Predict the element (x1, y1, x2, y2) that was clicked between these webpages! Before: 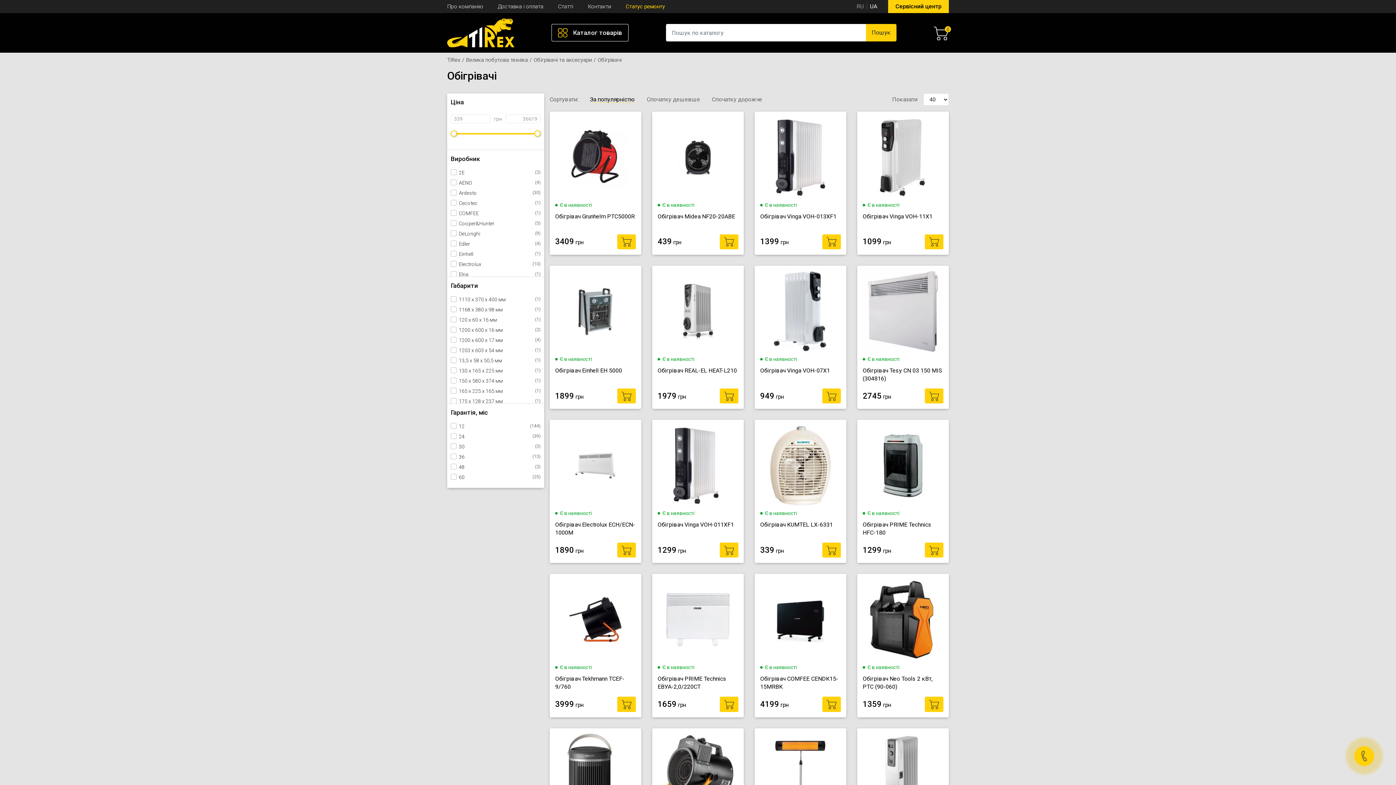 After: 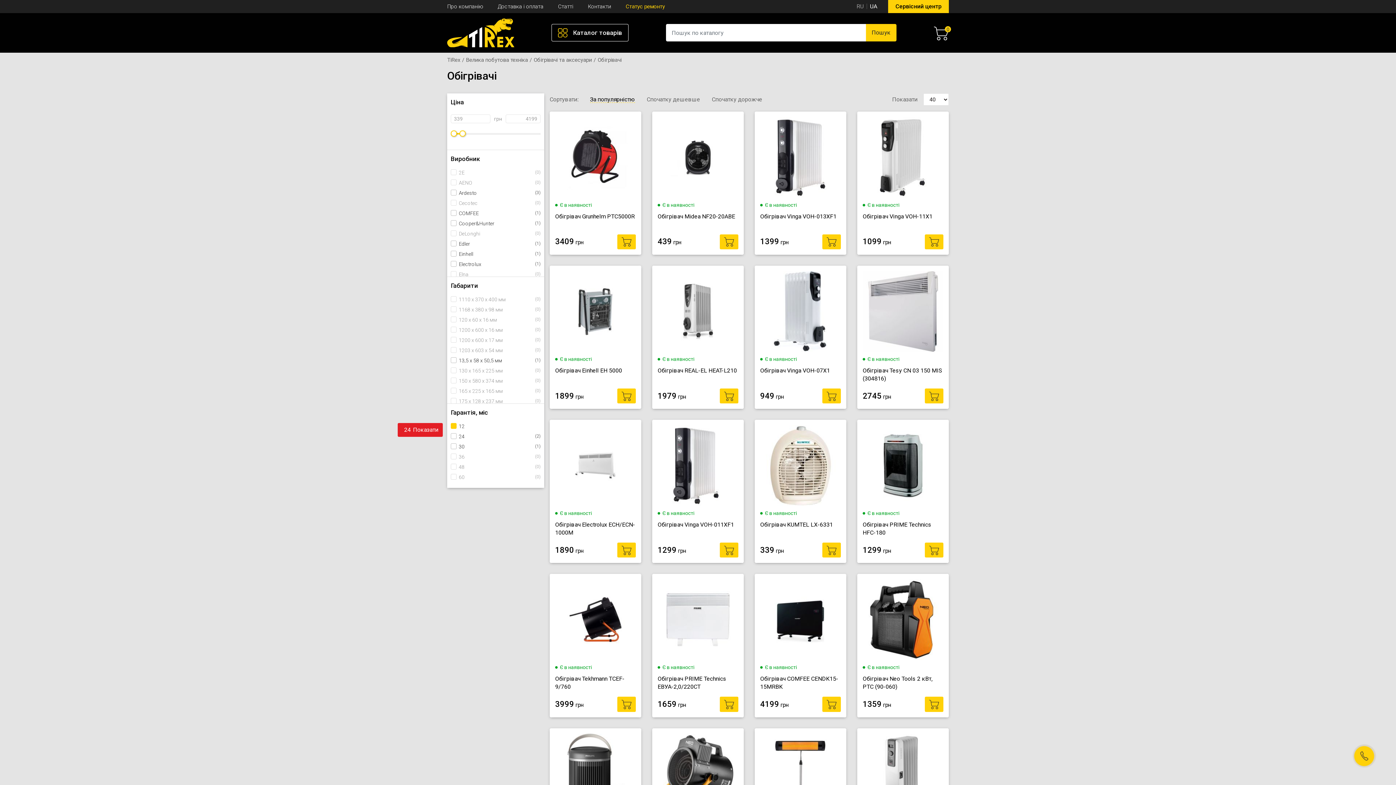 Action: bbox: (450, 423, 540, 429) label: 12
(144)